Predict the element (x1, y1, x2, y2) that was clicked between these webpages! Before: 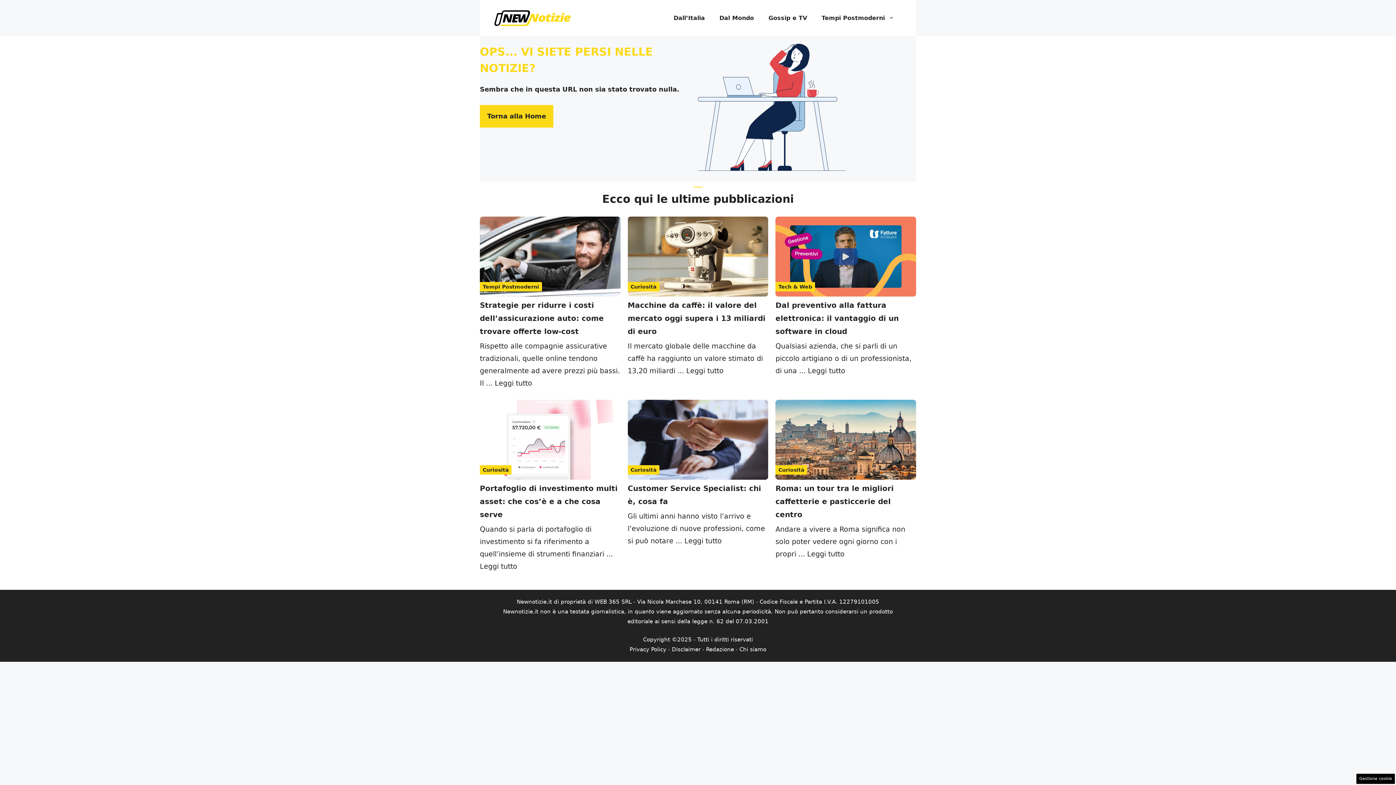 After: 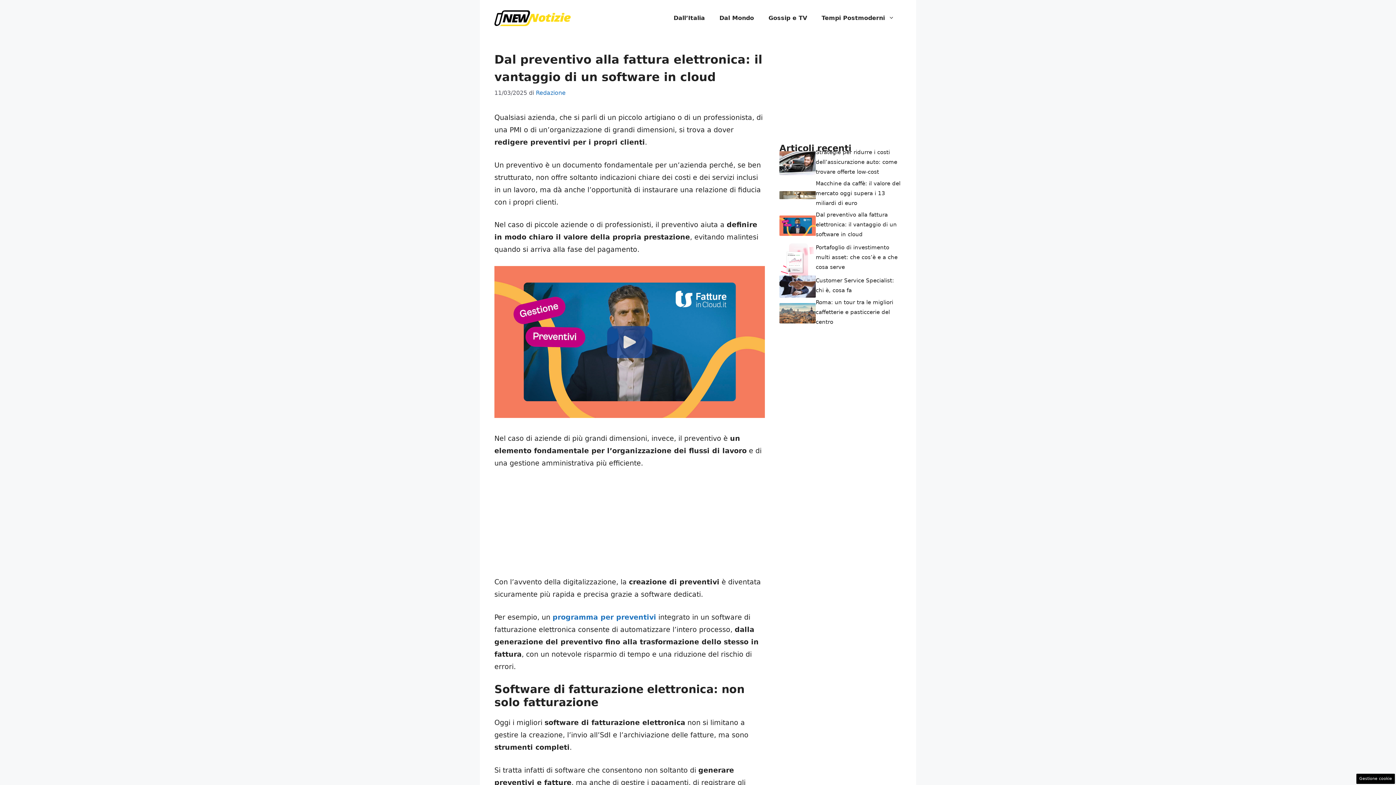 Action: bbox: (775, 301, 899, 336) label: Dal preventivo alla fattura elettronica: il vantaggio di un software in cloud